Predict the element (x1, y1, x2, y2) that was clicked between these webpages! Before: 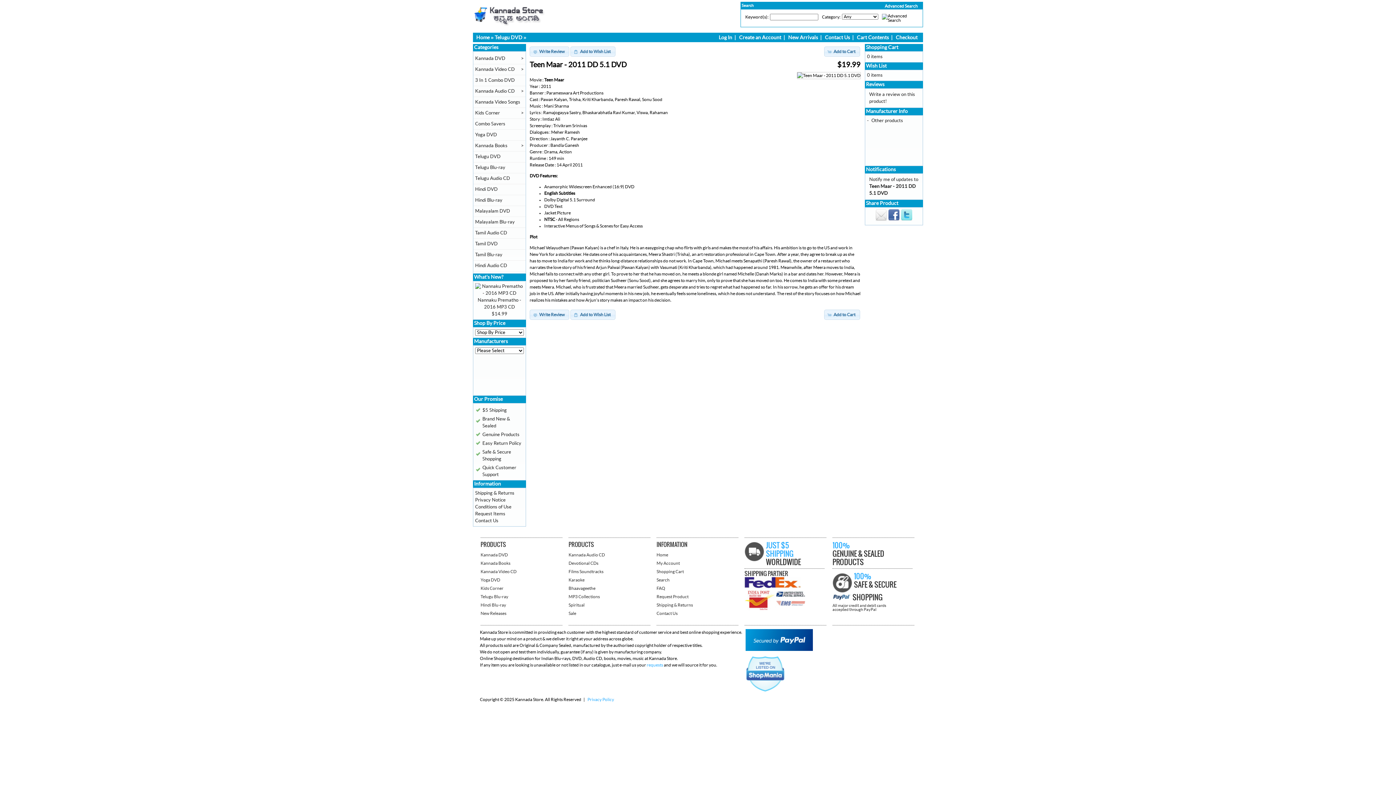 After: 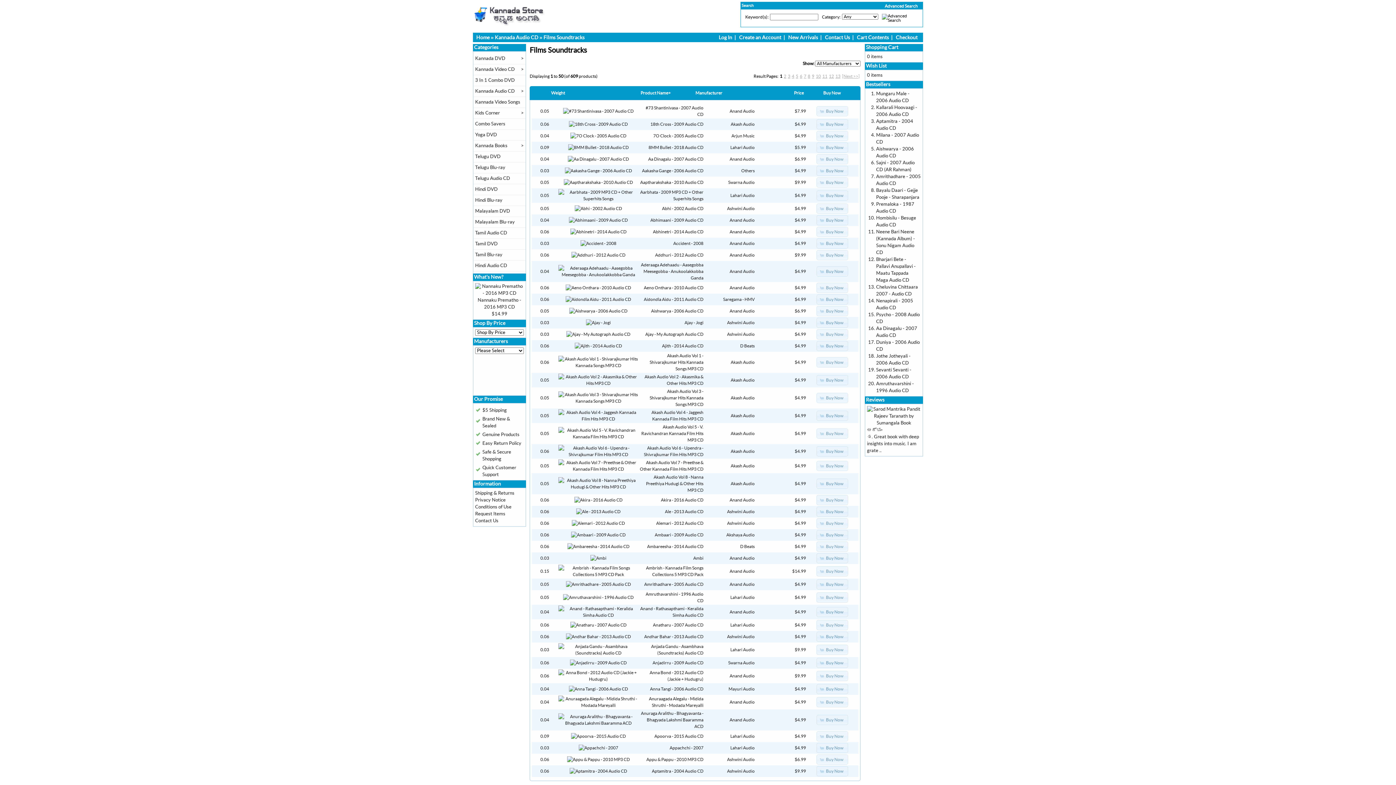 Action: label: Films Soundtracks bbox: (568, 569, 603, 574)